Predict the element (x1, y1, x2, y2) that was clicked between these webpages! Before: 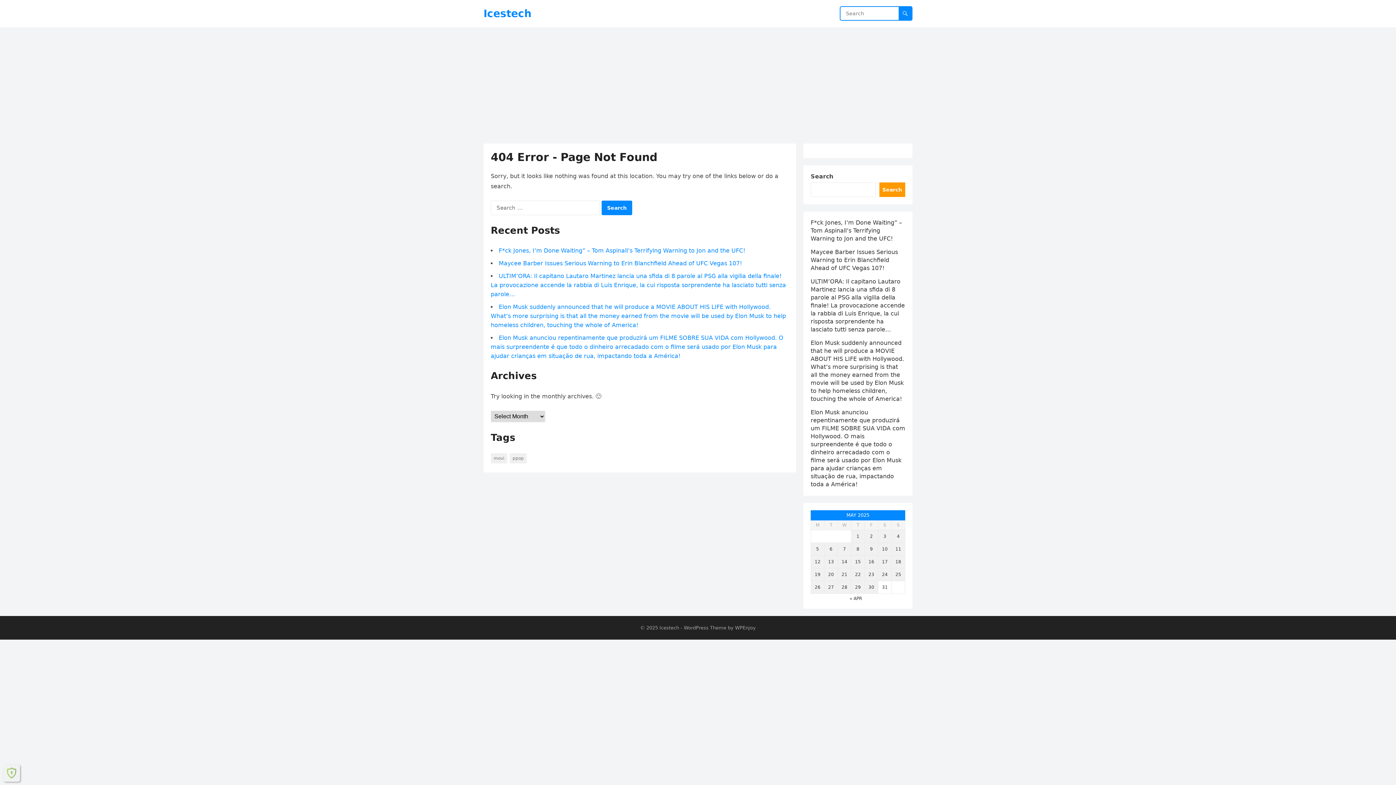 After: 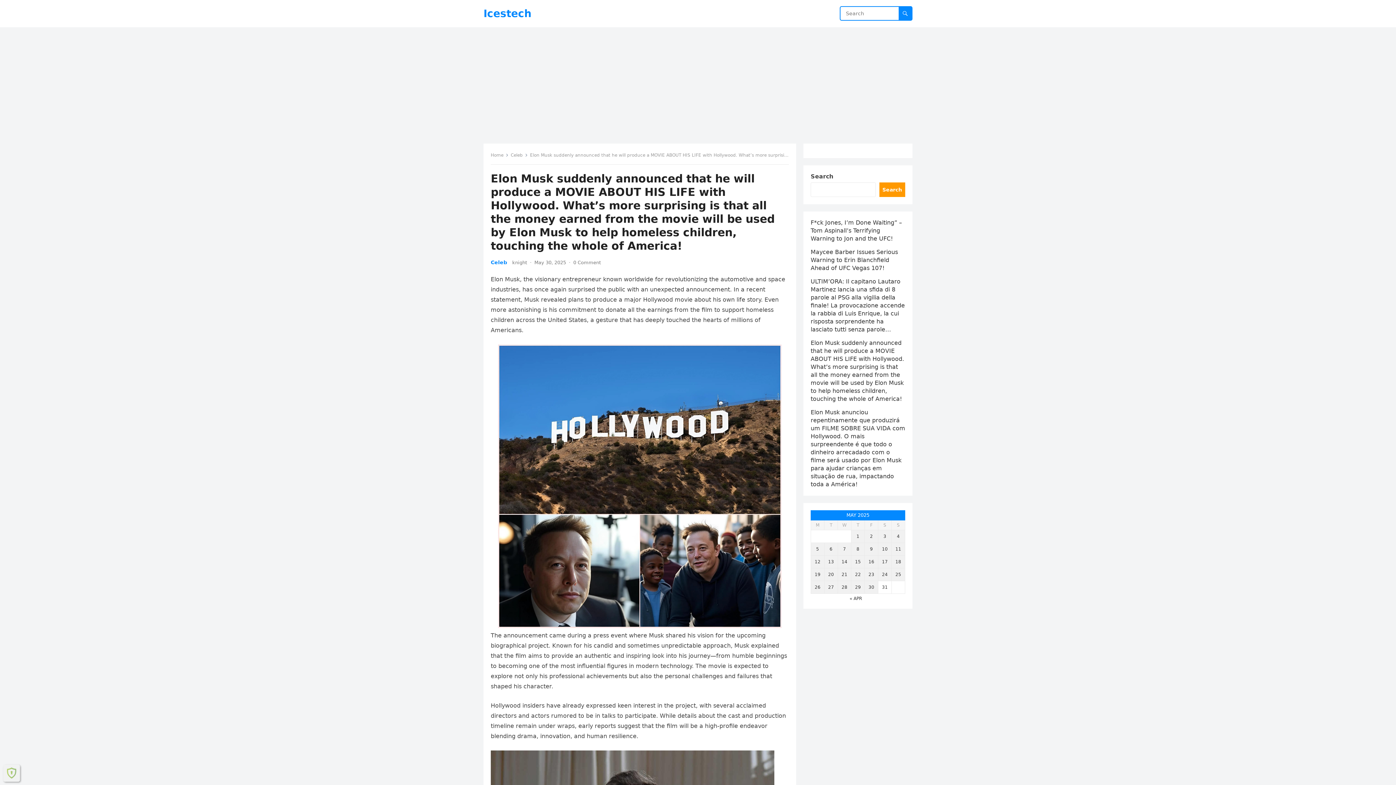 Action: bbox: (490, 303, 786, 328) label: Elon Musk suddenly announced that he will produce a MOVIE ABOUT HIS LIFE with Hollywood. What’s more surprising is that all the money earned from the movie will be used by Elon Musk to help homeless children, touching the whole of America!